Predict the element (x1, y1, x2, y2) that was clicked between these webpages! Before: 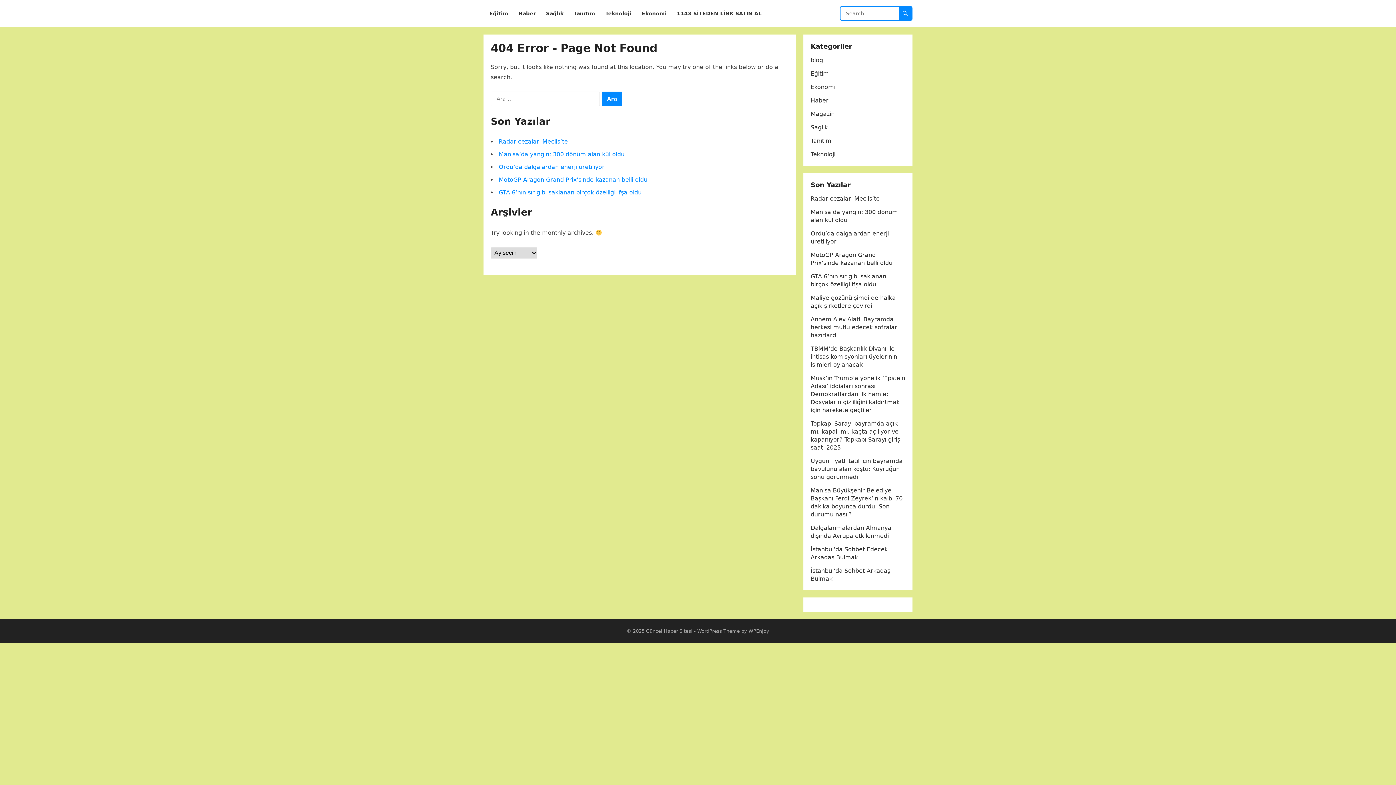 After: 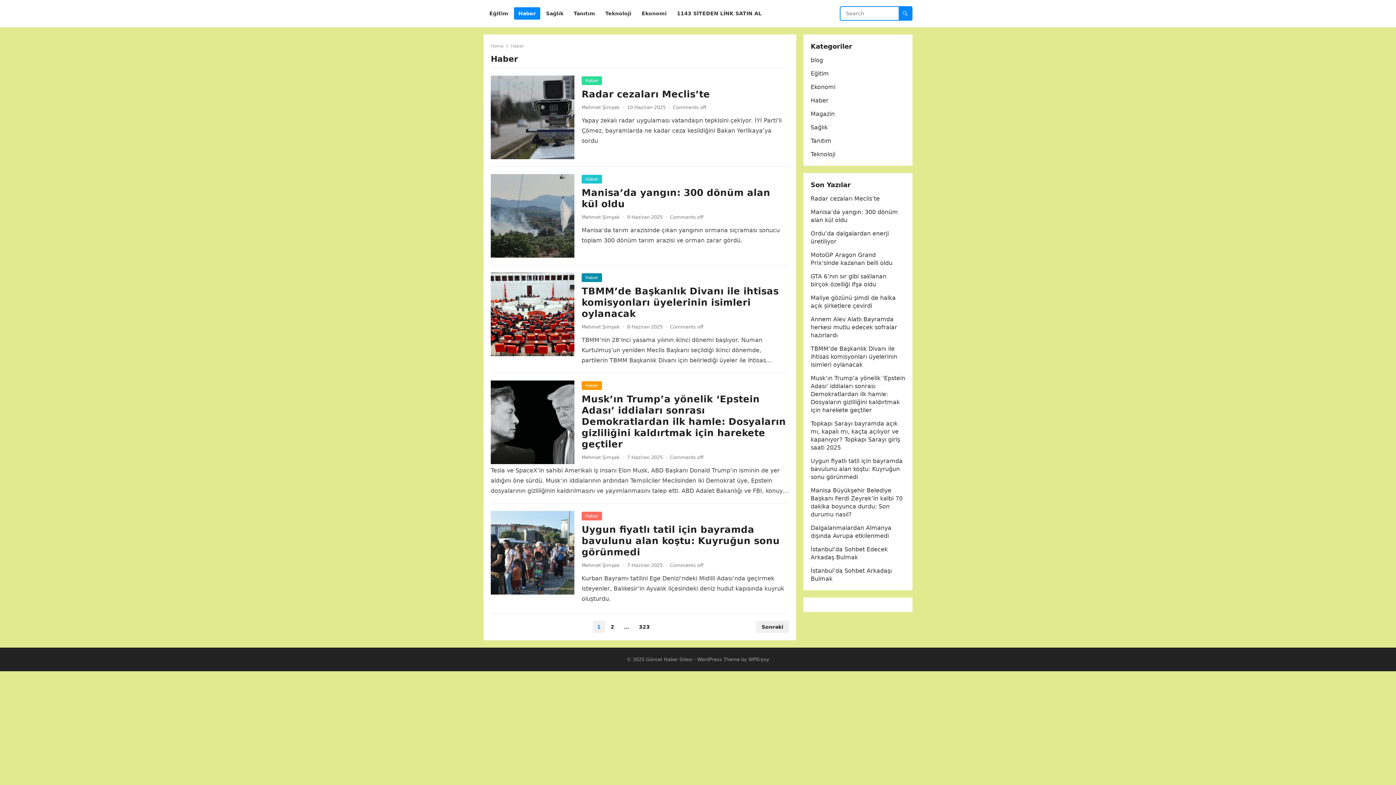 Action: label: Haber bbox: (810, 97, 828, 104)